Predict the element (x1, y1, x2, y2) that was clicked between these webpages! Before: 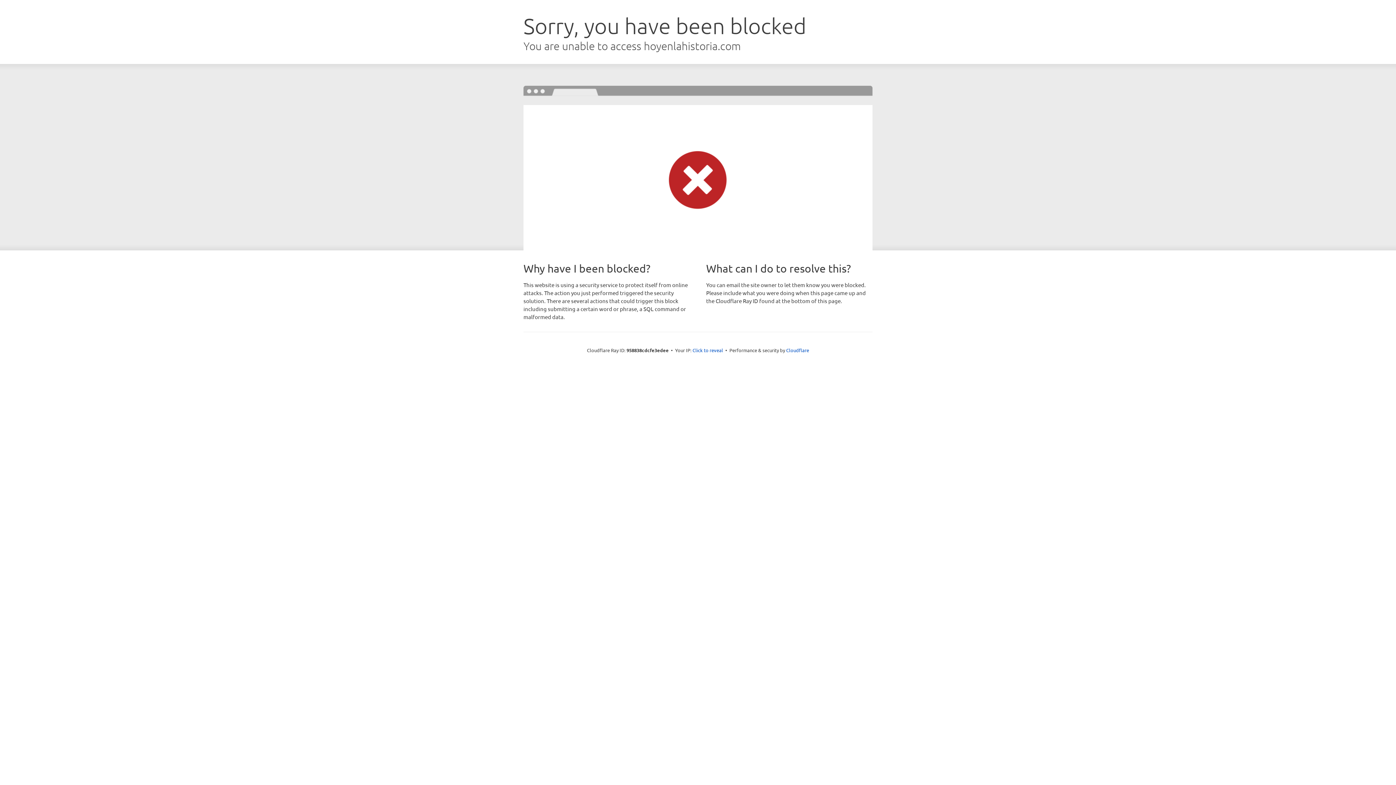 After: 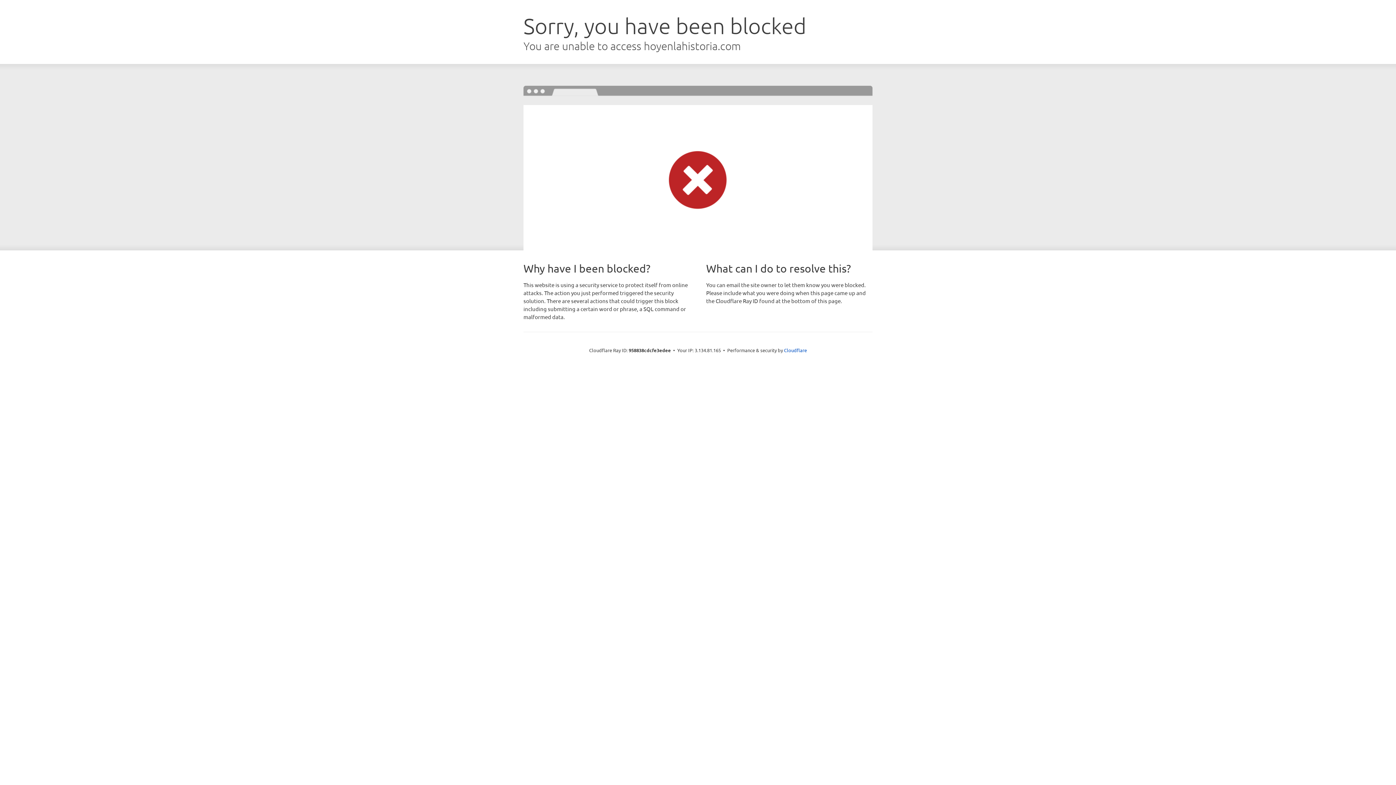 Action: bbox: (692, 346, 723, 353) label: Click to reveal